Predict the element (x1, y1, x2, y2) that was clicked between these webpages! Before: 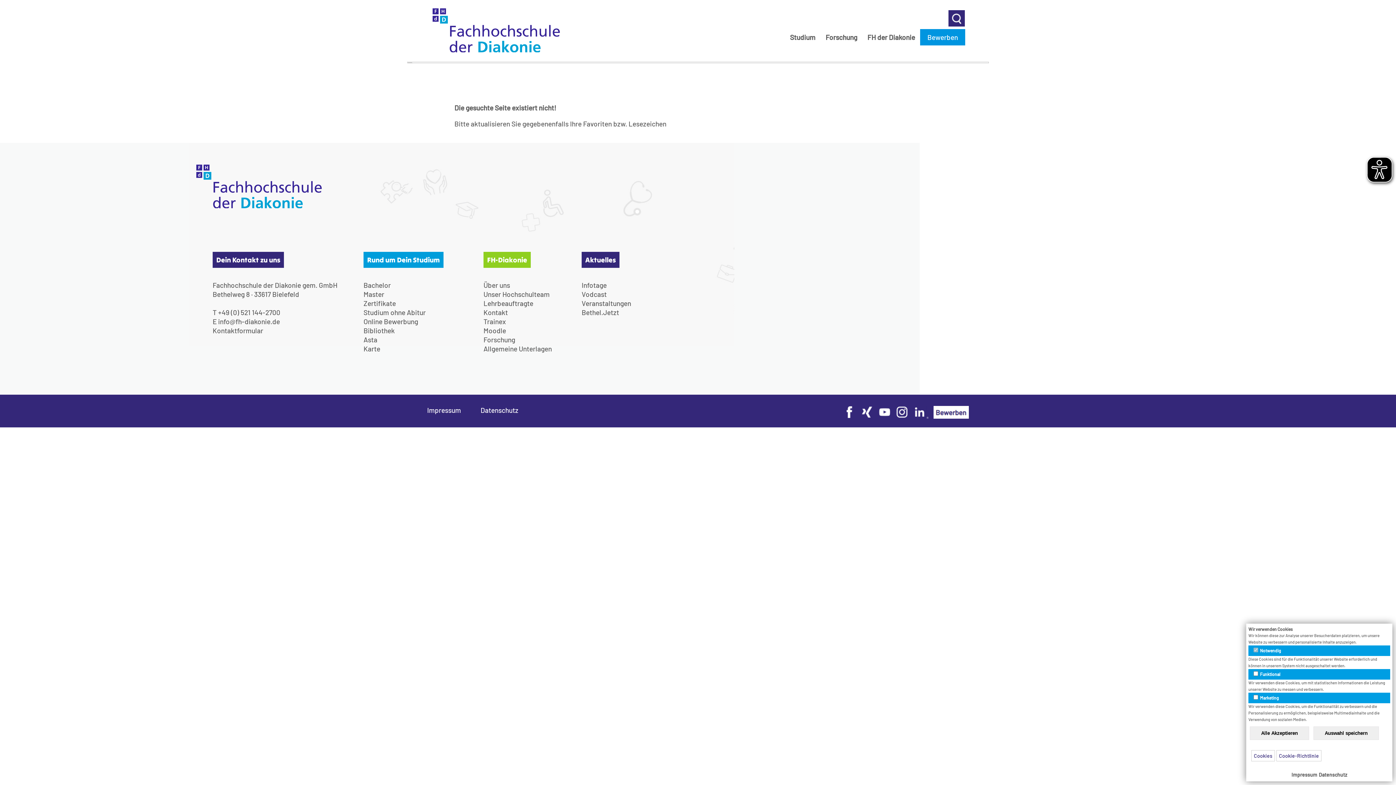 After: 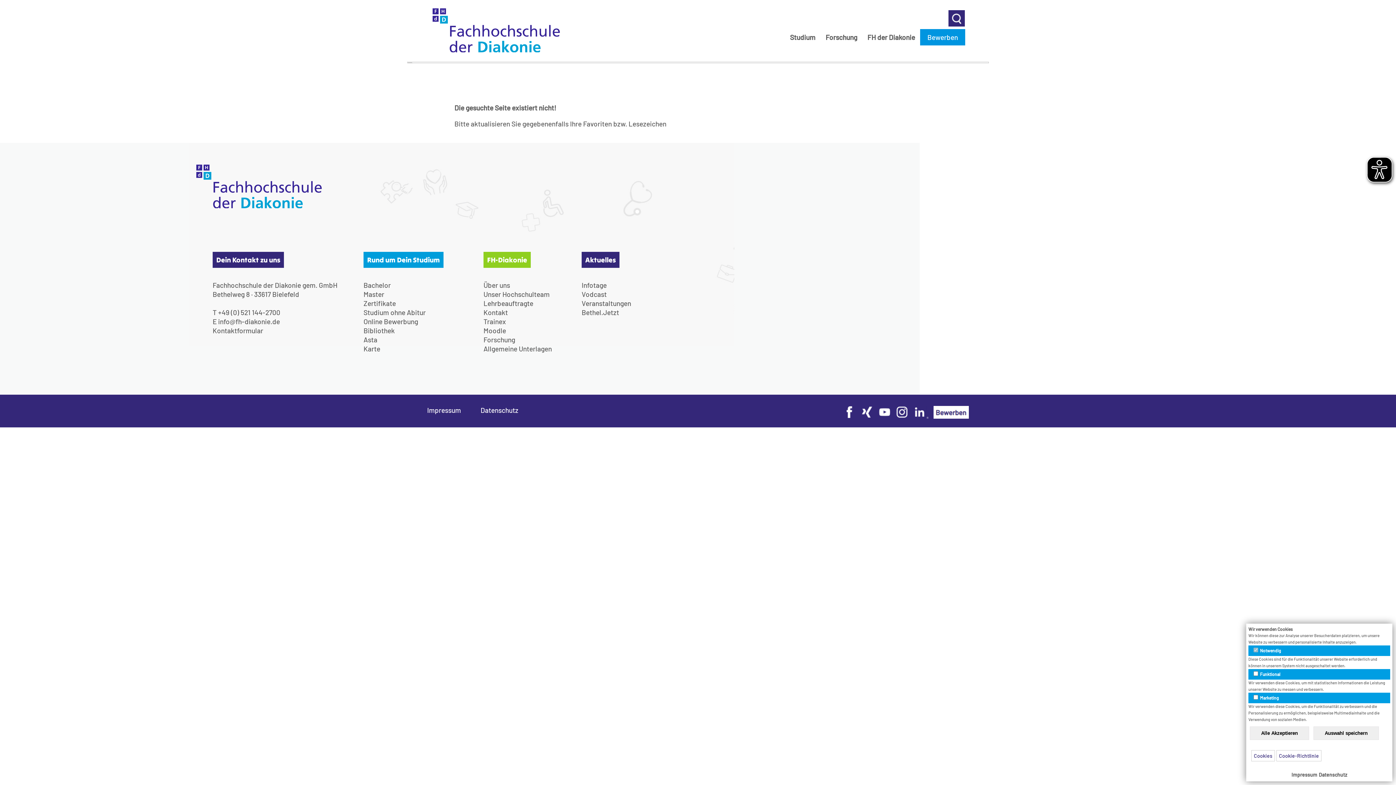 Action: label: Impressum bbox: (1291, 772, 1317, 778)